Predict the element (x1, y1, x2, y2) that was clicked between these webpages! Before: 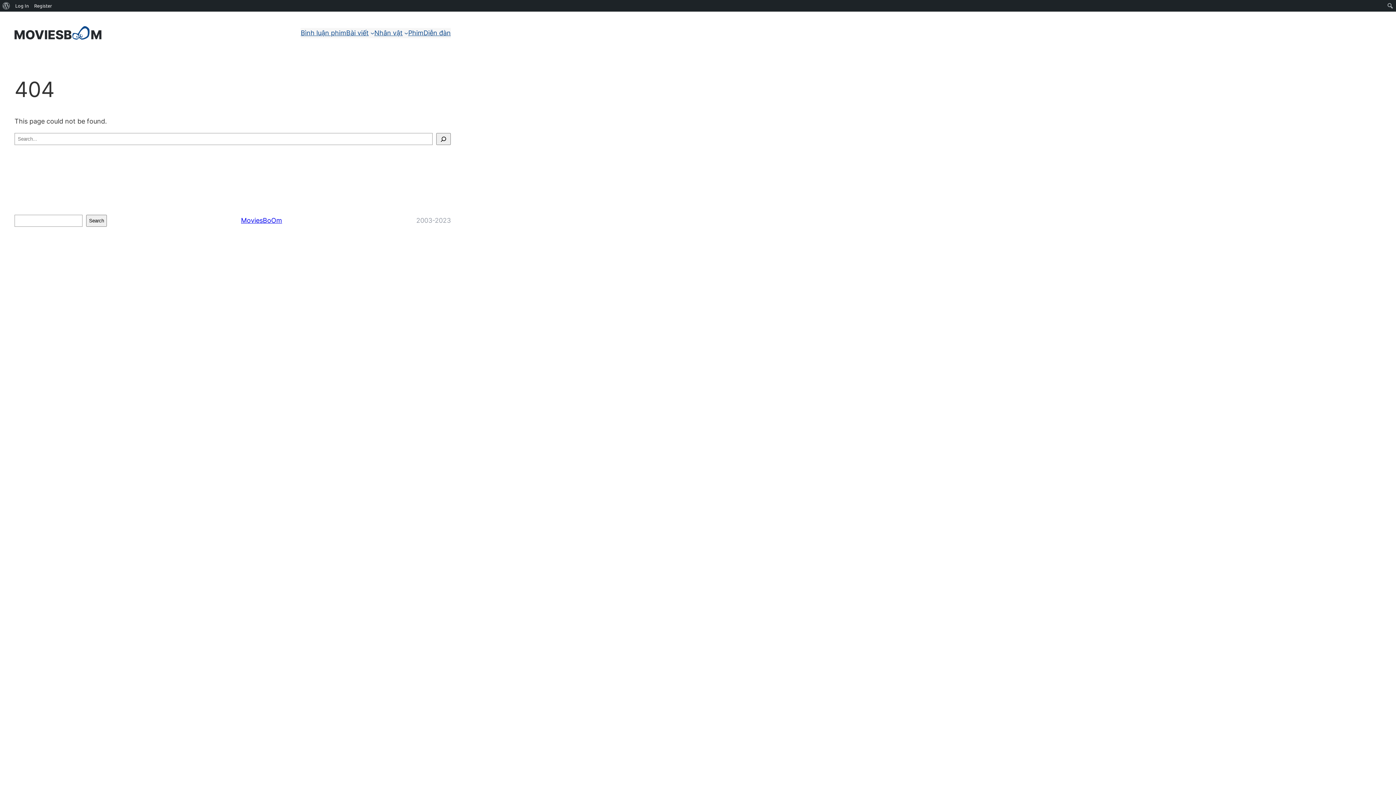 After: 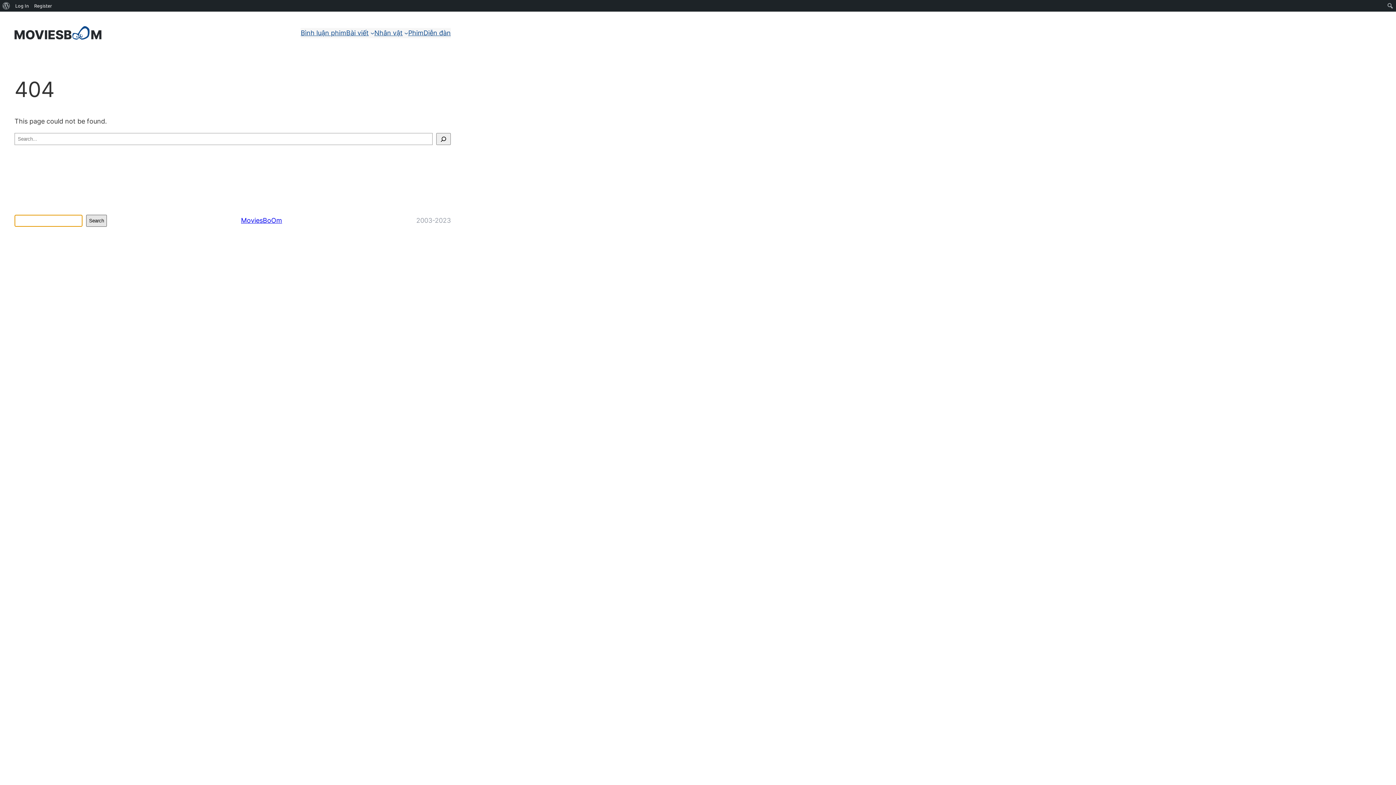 Action: bbox: (86, 214, 106, 226) label: Search